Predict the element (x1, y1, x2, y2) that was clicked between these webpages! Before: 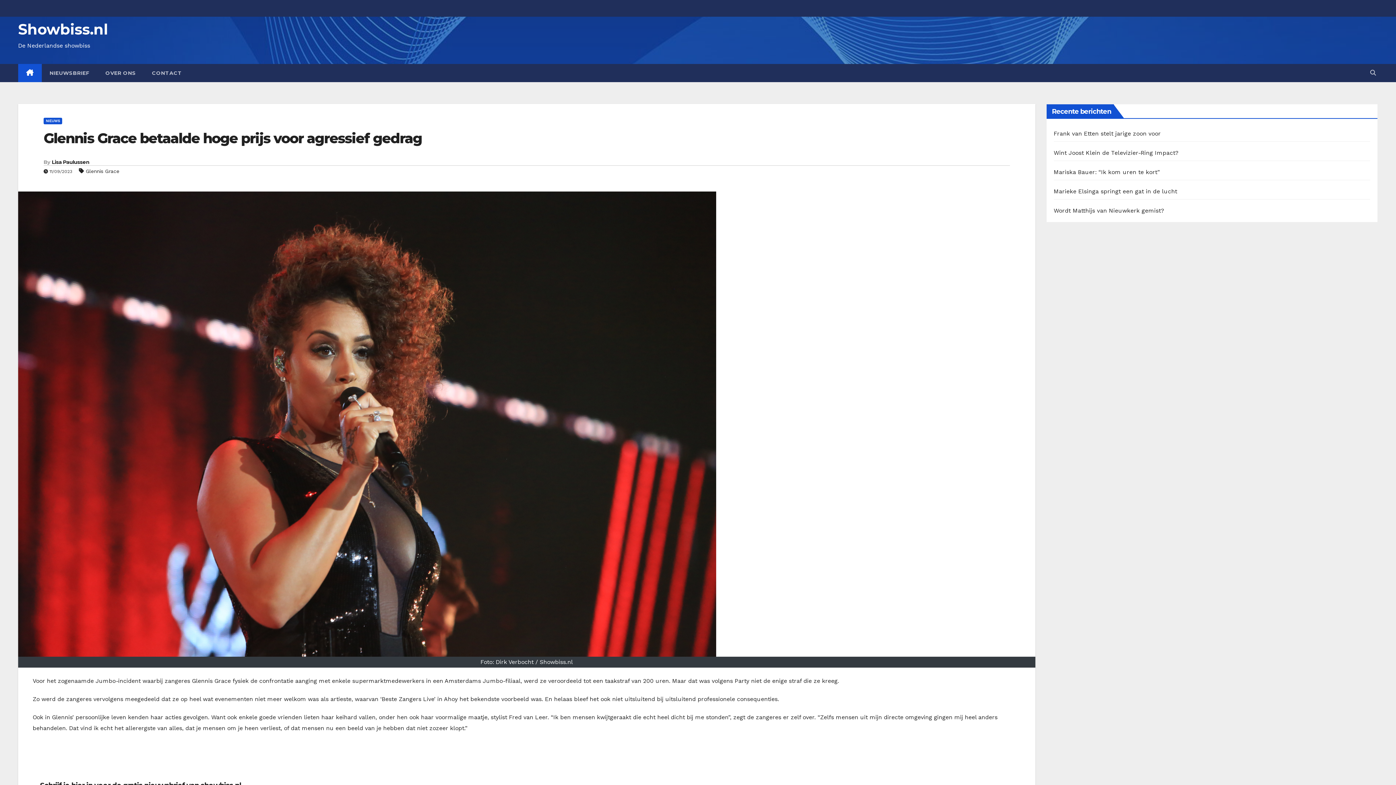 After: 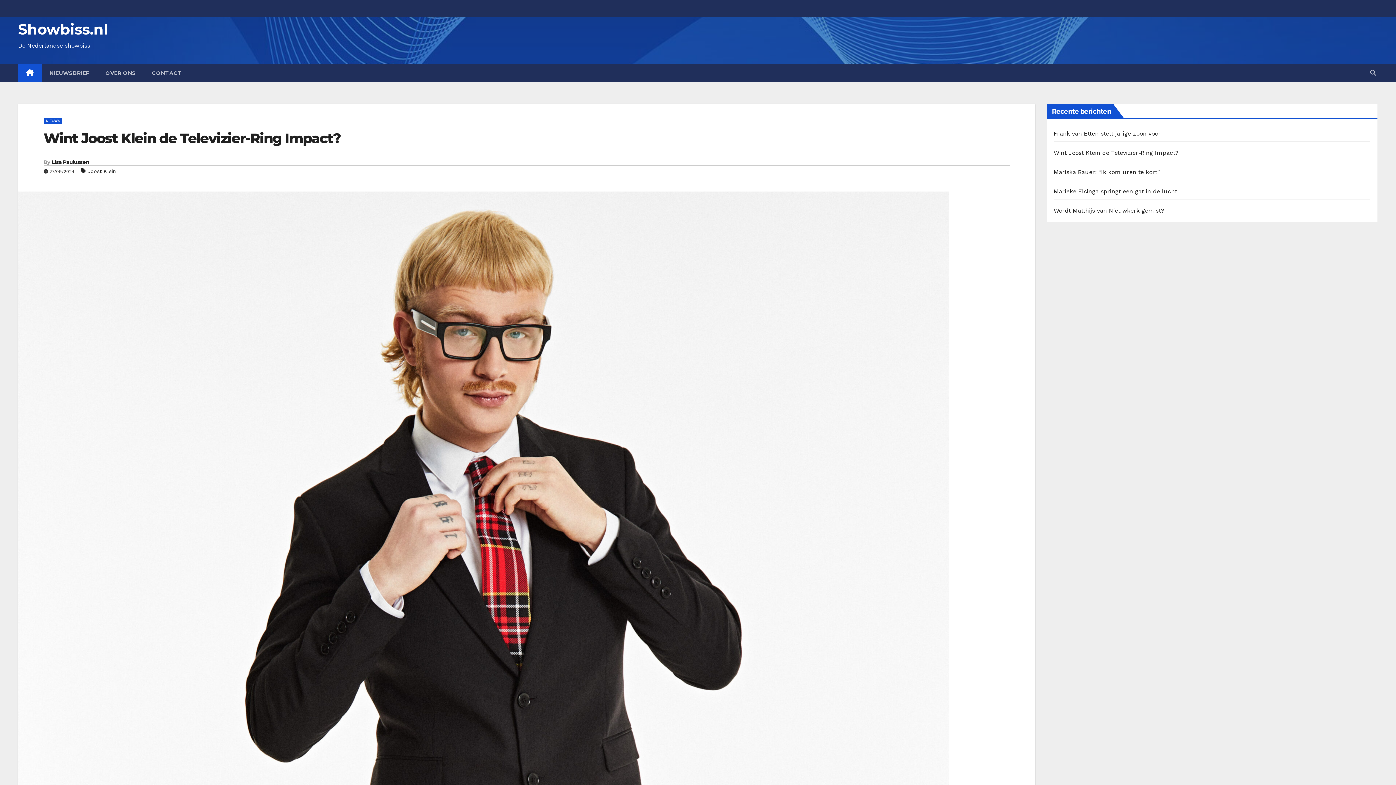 Action: bbox: (1054, 149, 1178, 156) label: Wint Joost Klein de Televizier-Ring Impact?